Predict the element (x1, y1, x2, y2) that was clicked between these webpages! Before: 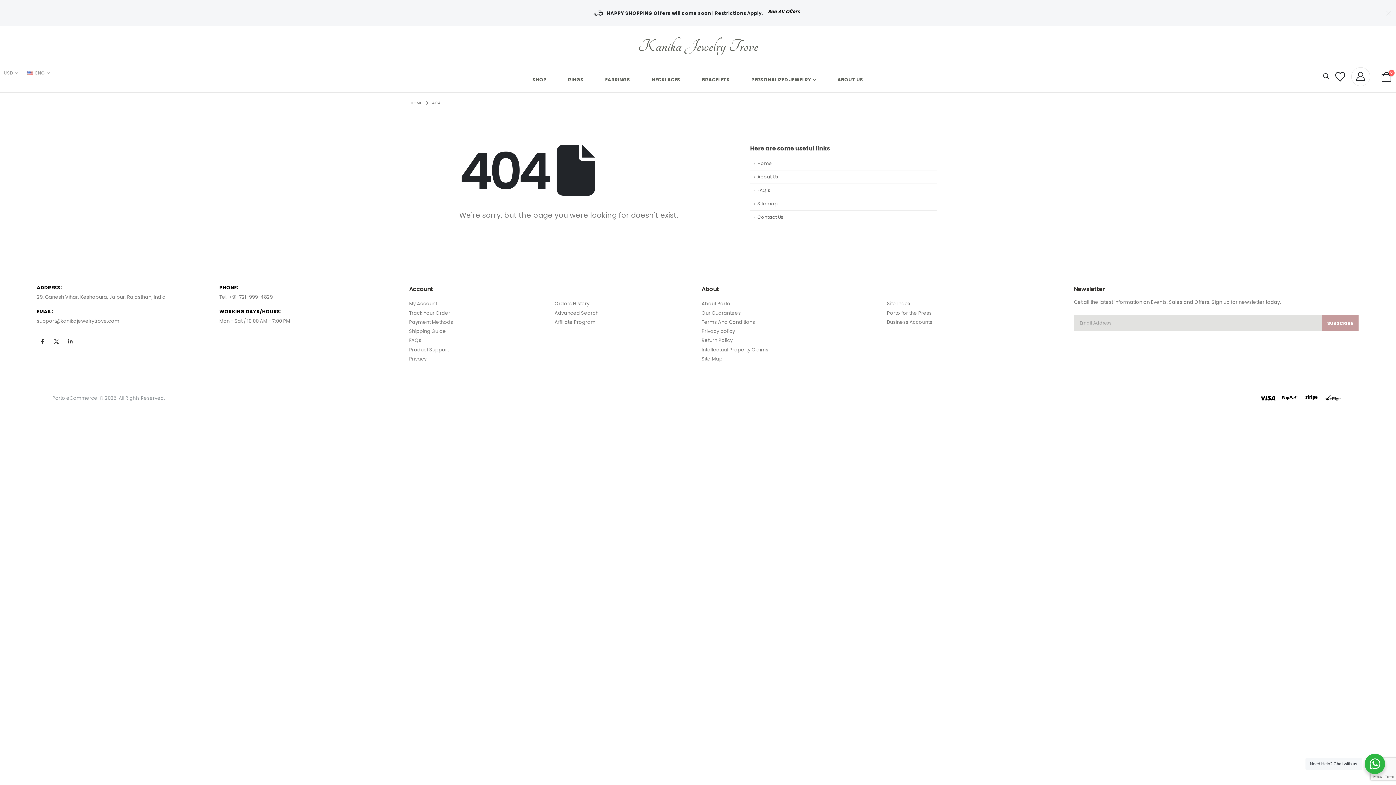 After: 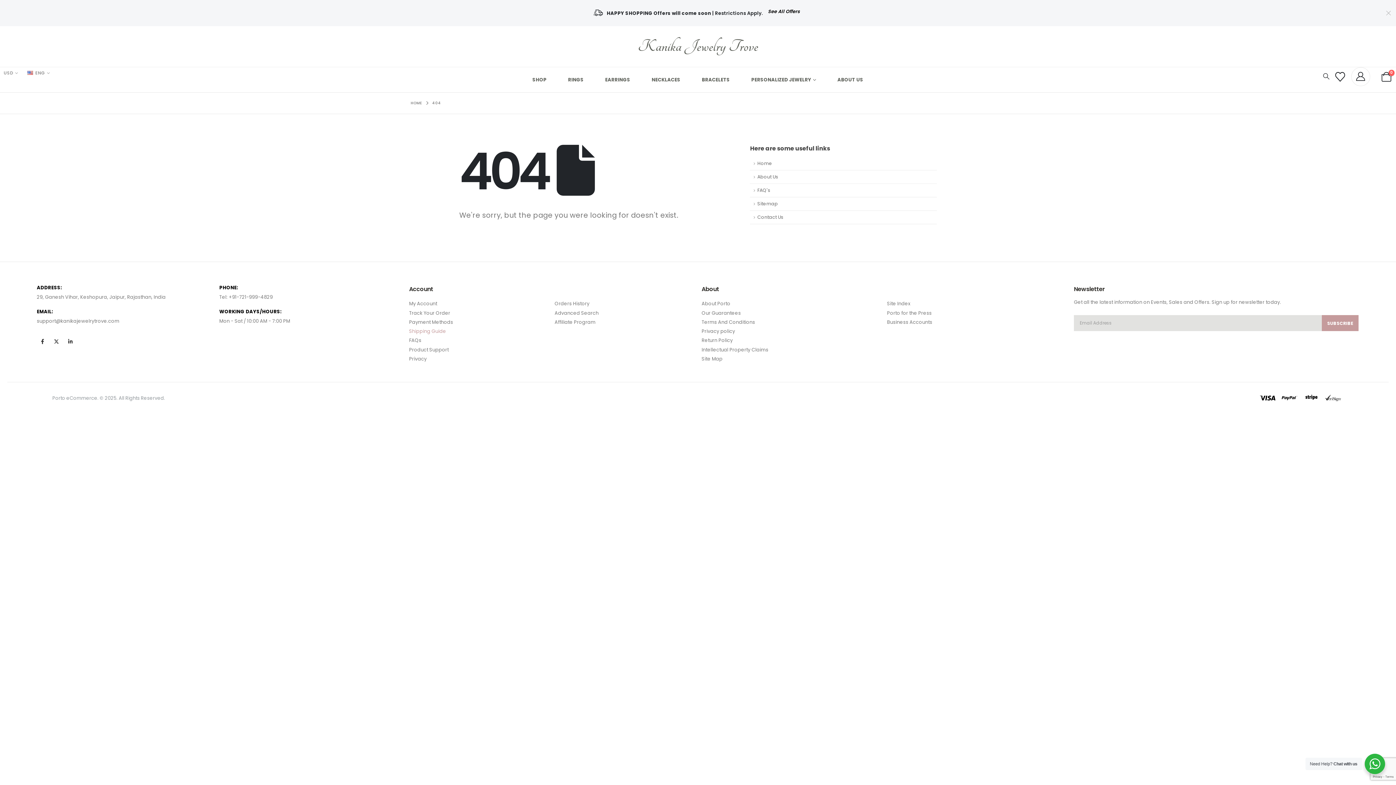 Action: label: Shipping Guide bbox: (409, 328, 446, 334)